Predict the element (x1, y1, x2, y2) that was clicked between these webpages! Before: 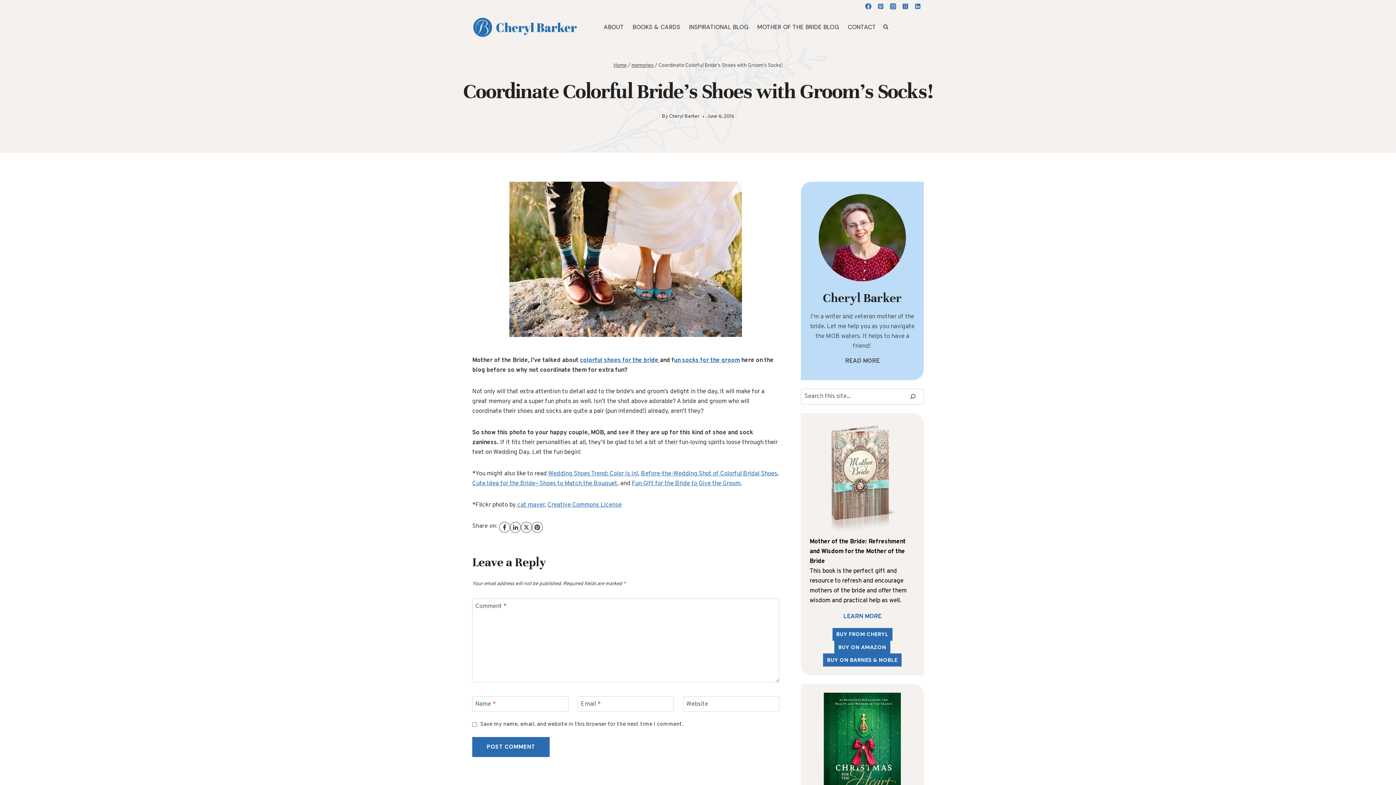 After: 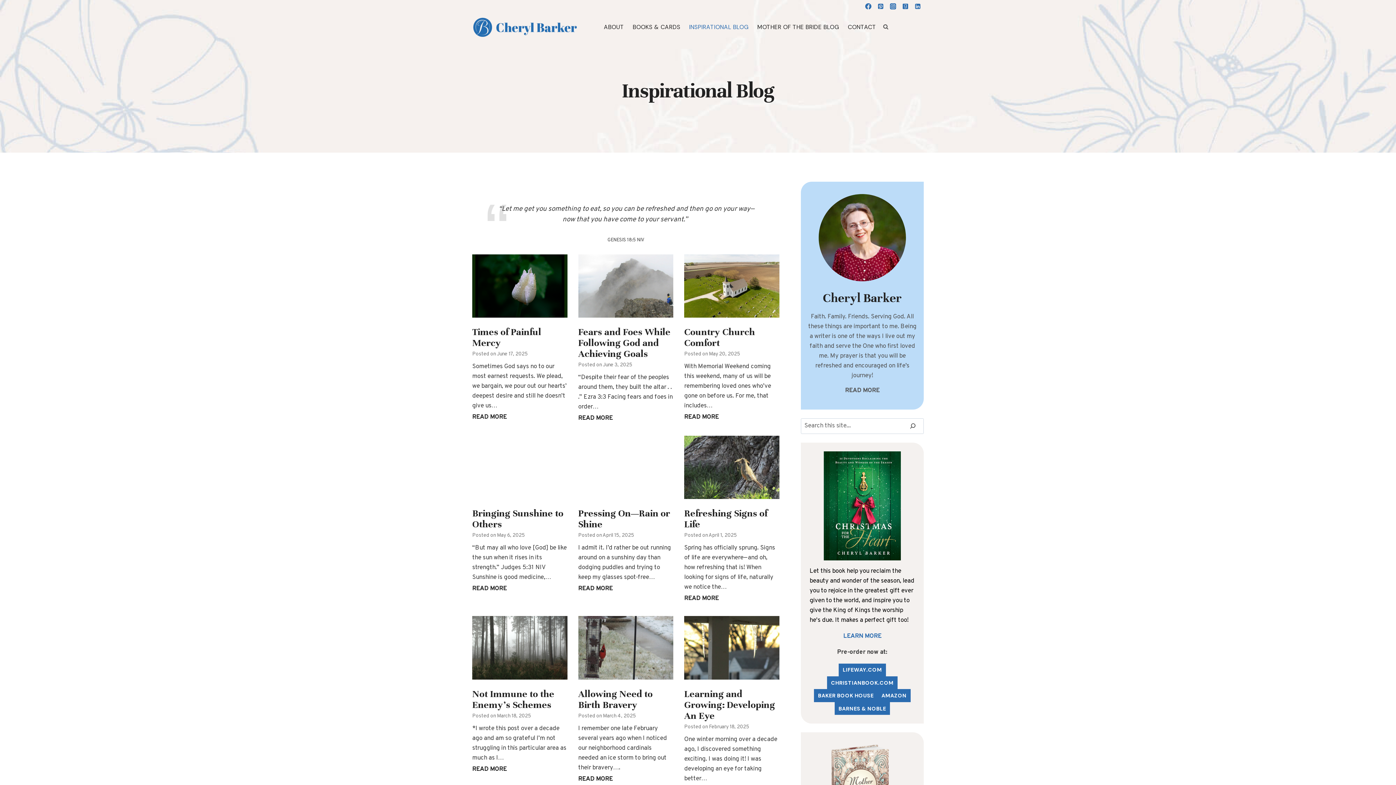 Action: label: INSPIRATIONAL BLOG bbox: (684, 21, 753, 32)